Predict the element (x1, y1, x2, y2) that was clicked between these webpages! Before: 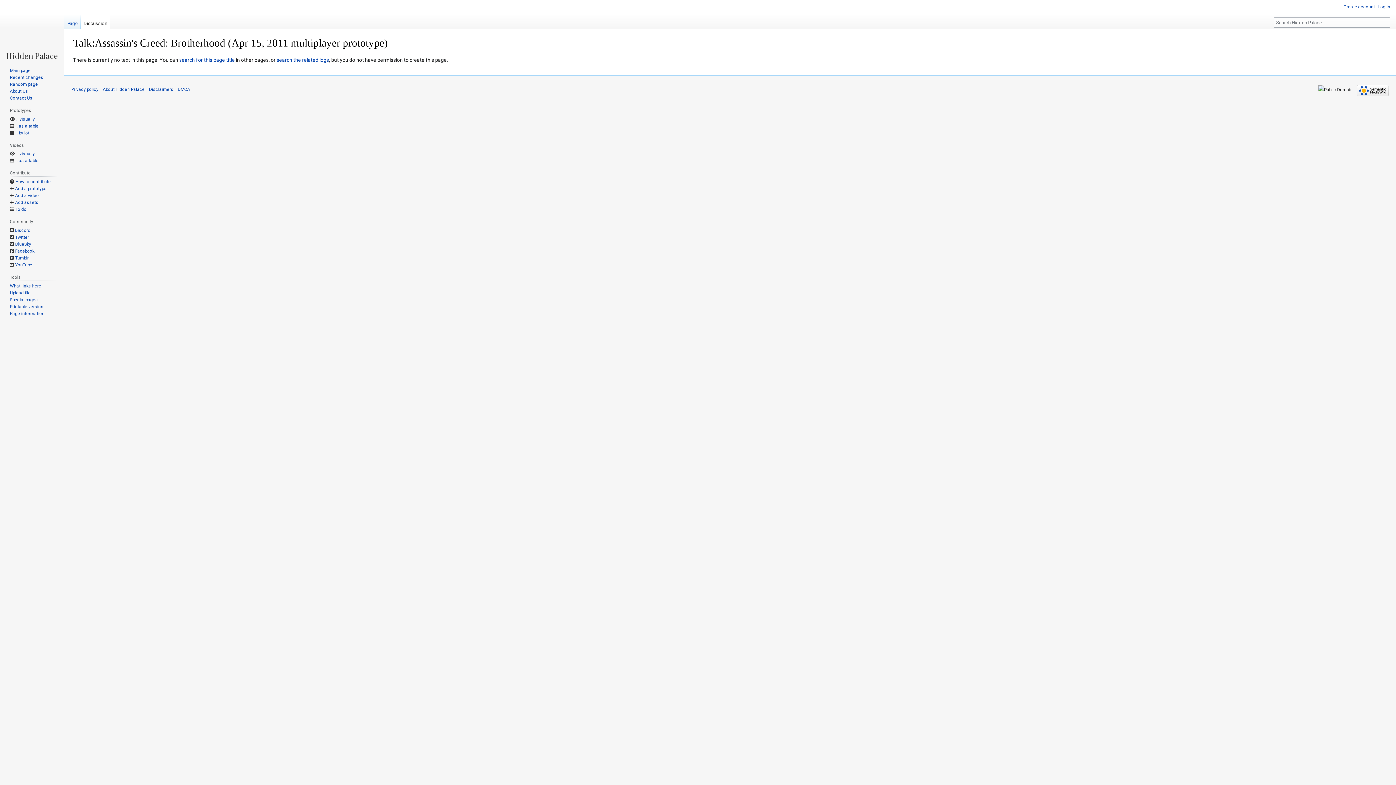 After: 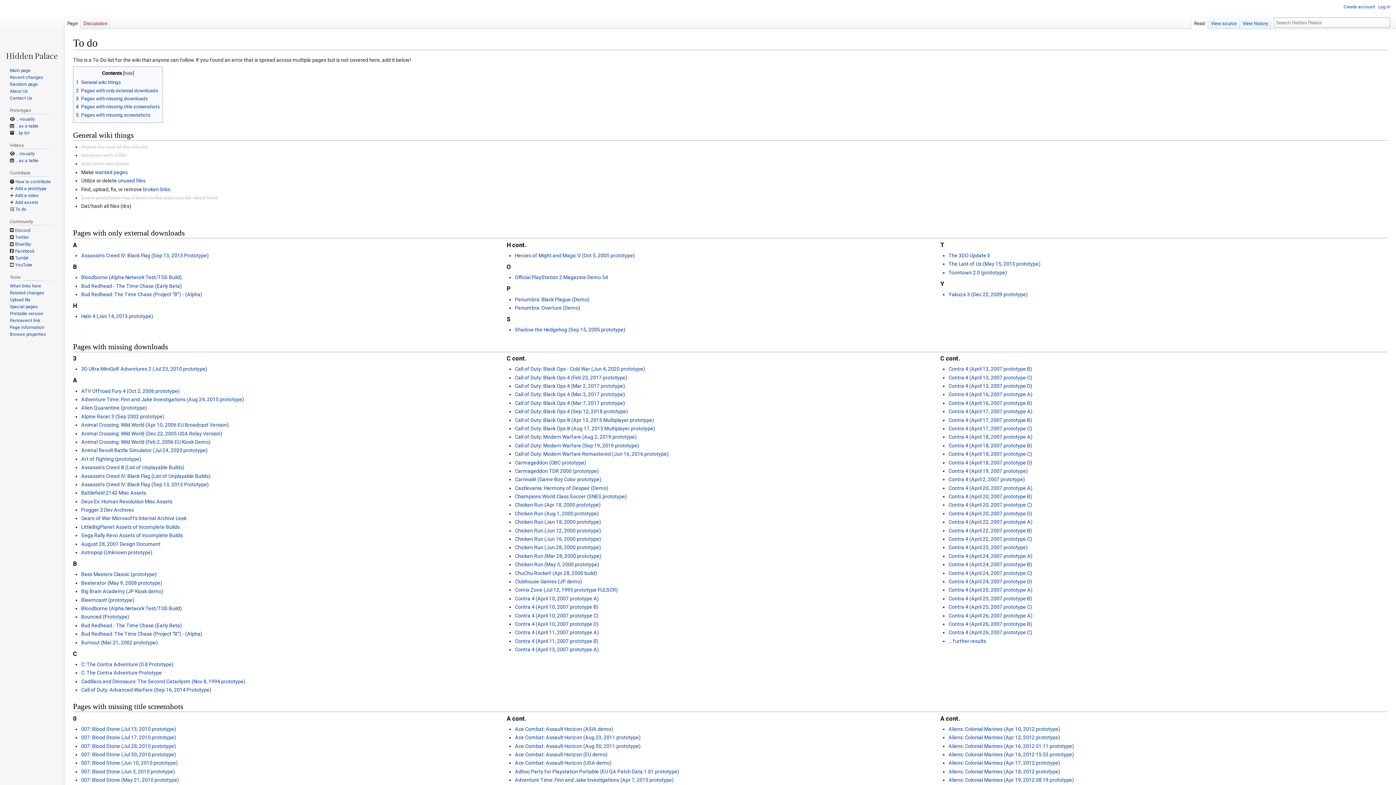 Action: label: To do bbox: (9, 206, 26, 212)